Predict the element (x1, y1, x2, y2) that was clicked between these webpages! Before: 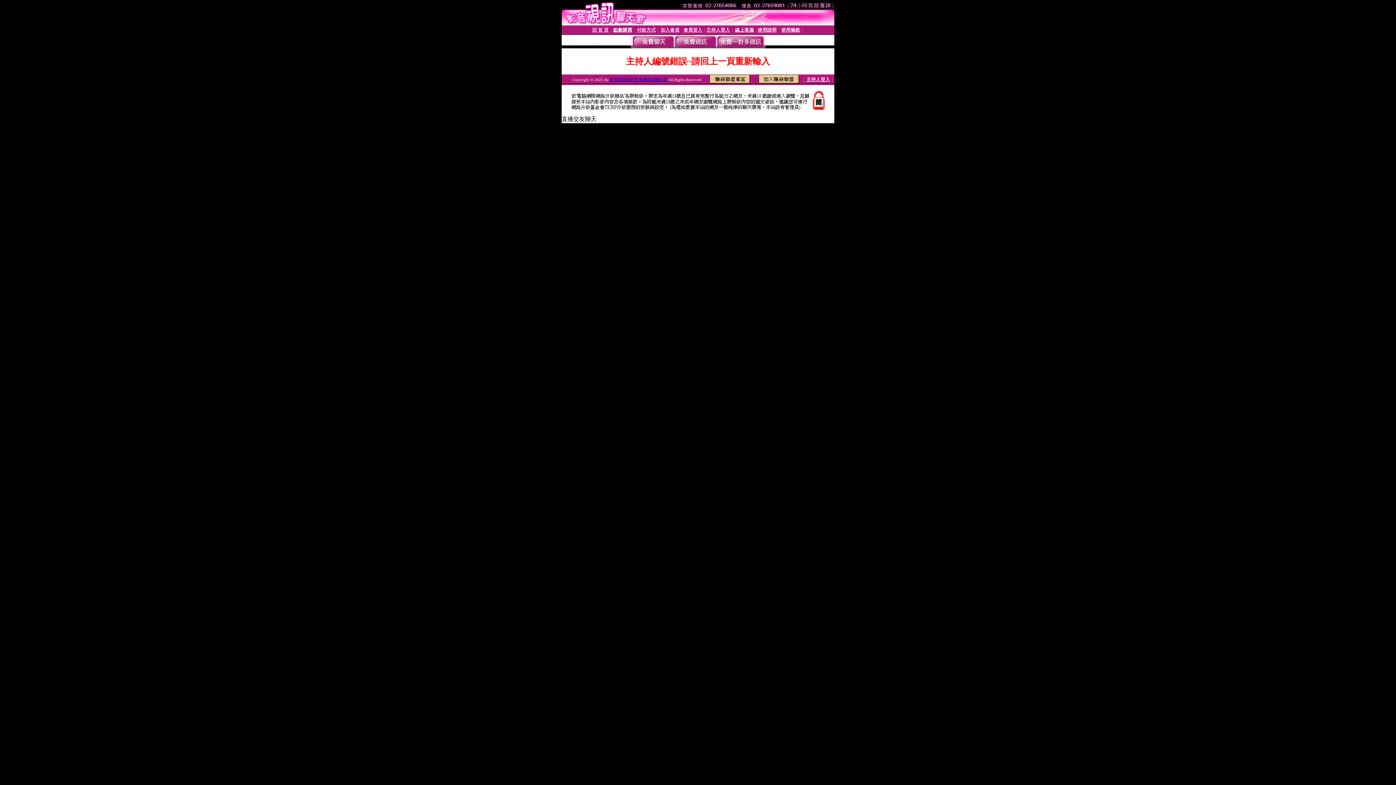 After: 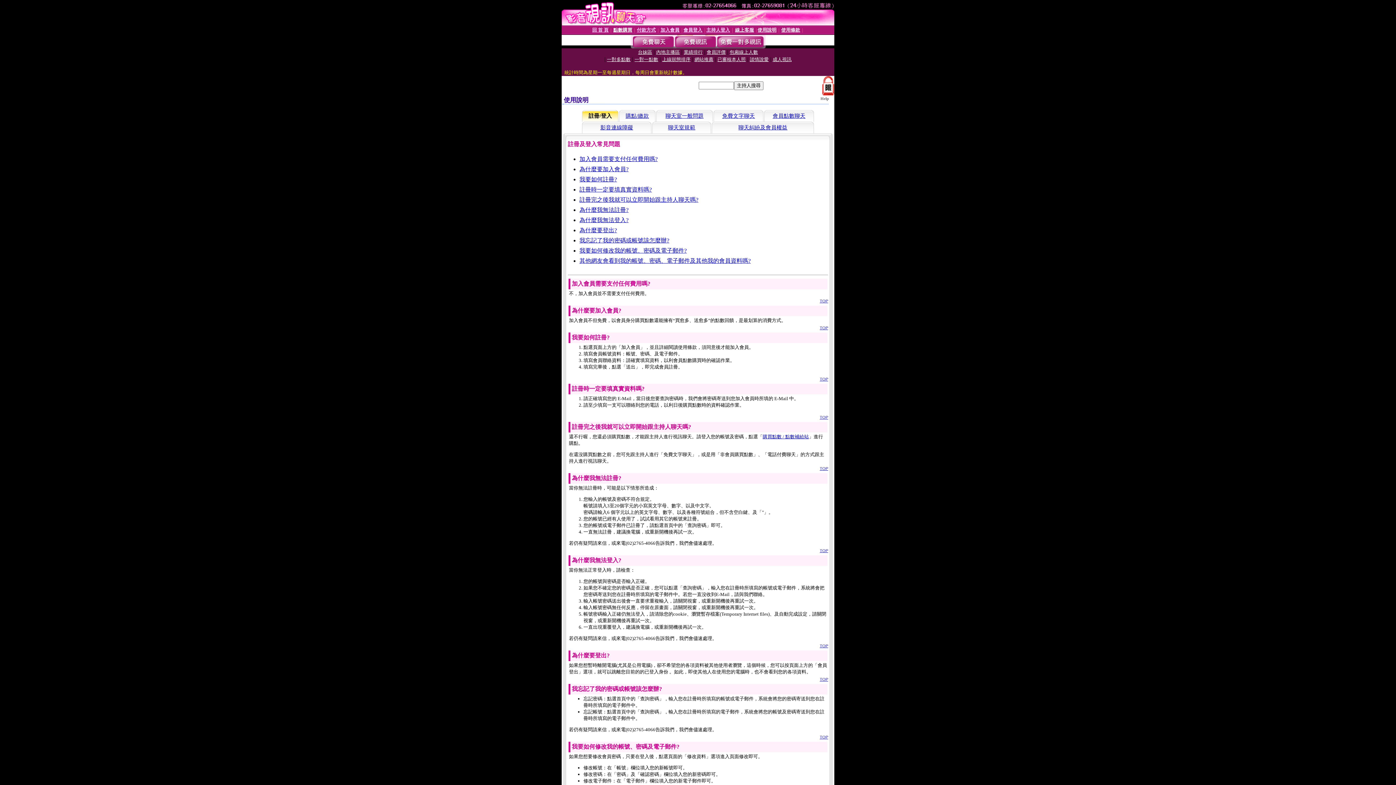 Action: label: 使用說明 bbox: (757, 27, 776, 32)